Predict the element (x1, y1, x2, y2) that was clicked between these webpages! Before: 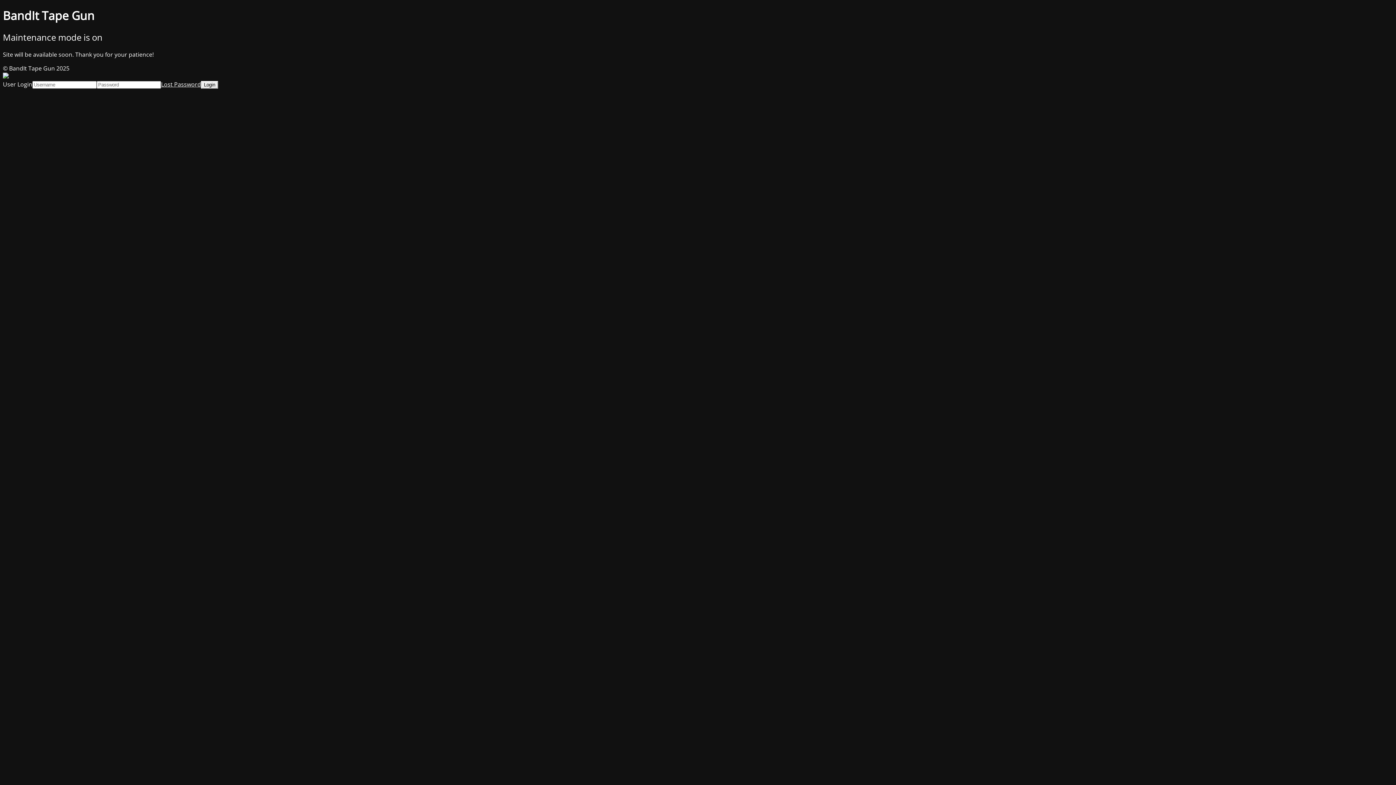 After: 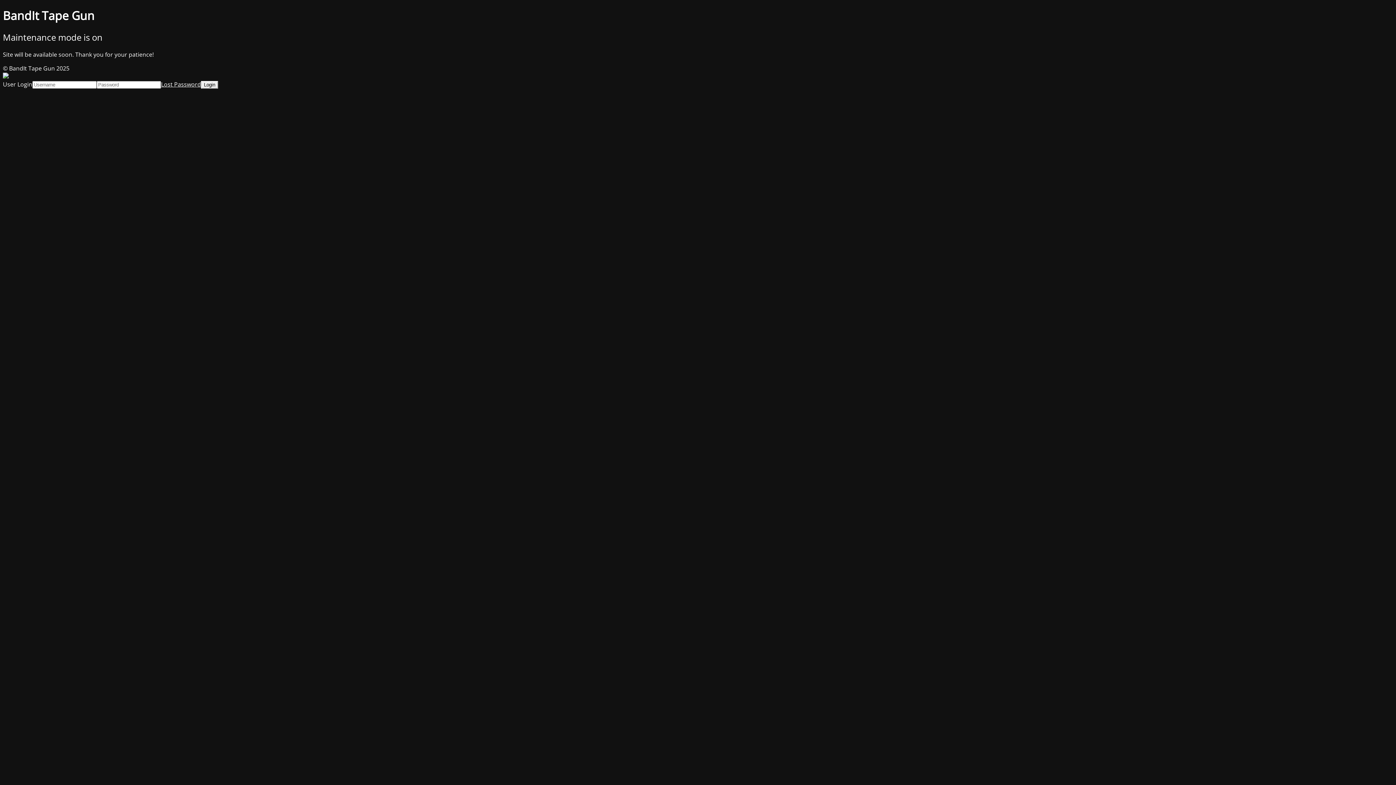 Action: bbox: (161, 80, 201, 88) label: Lost Password